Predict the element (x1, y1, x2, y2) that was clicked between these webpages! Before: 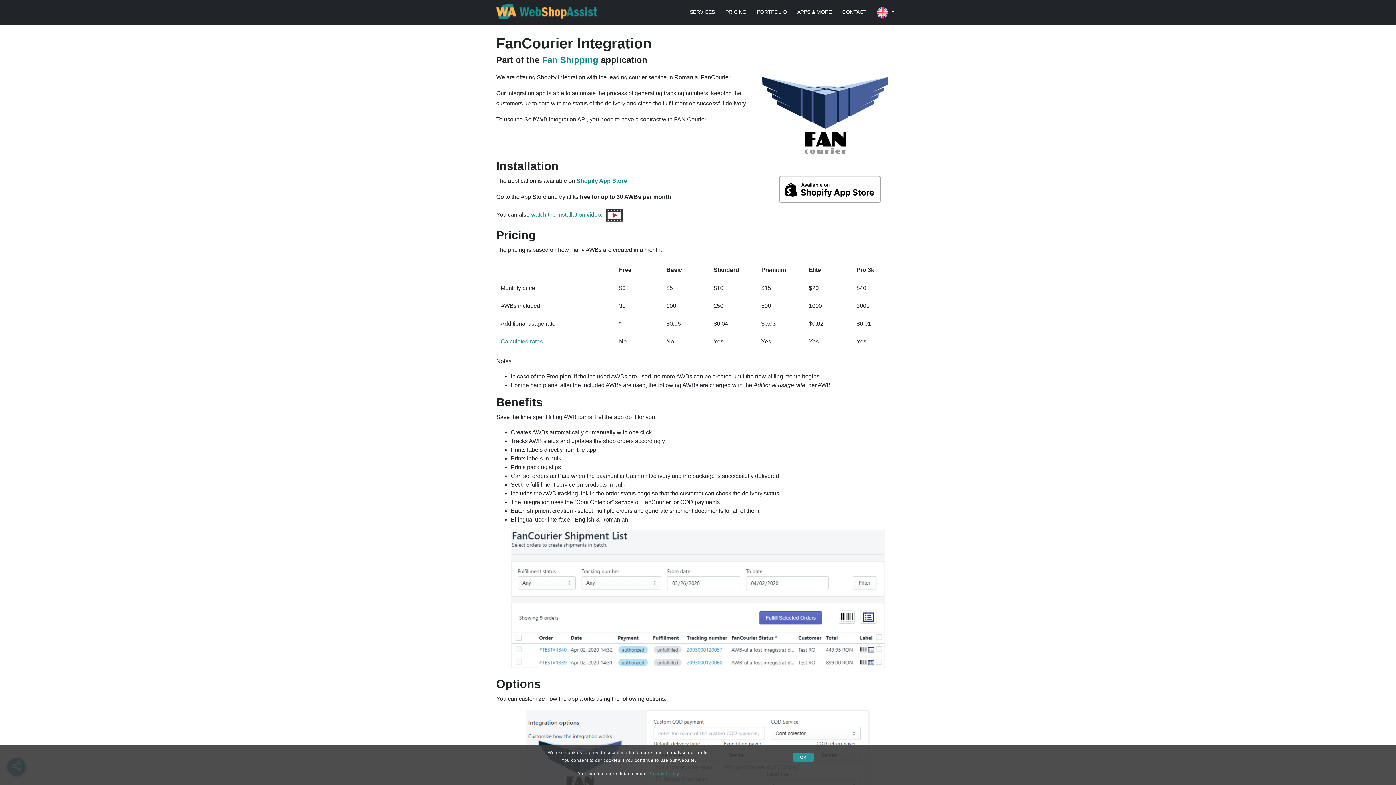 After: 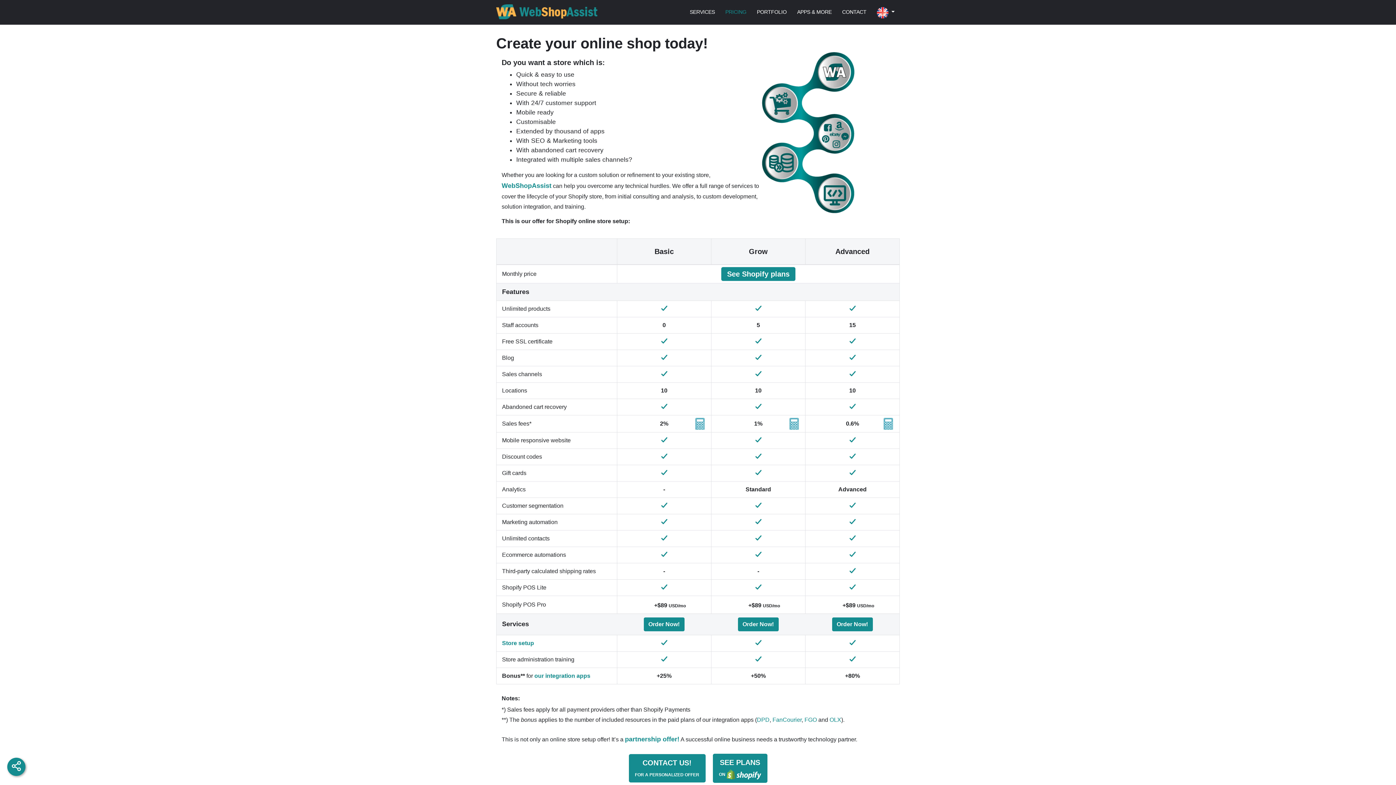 Action: bbox: (720, 0, 751, 23) label: PRICING